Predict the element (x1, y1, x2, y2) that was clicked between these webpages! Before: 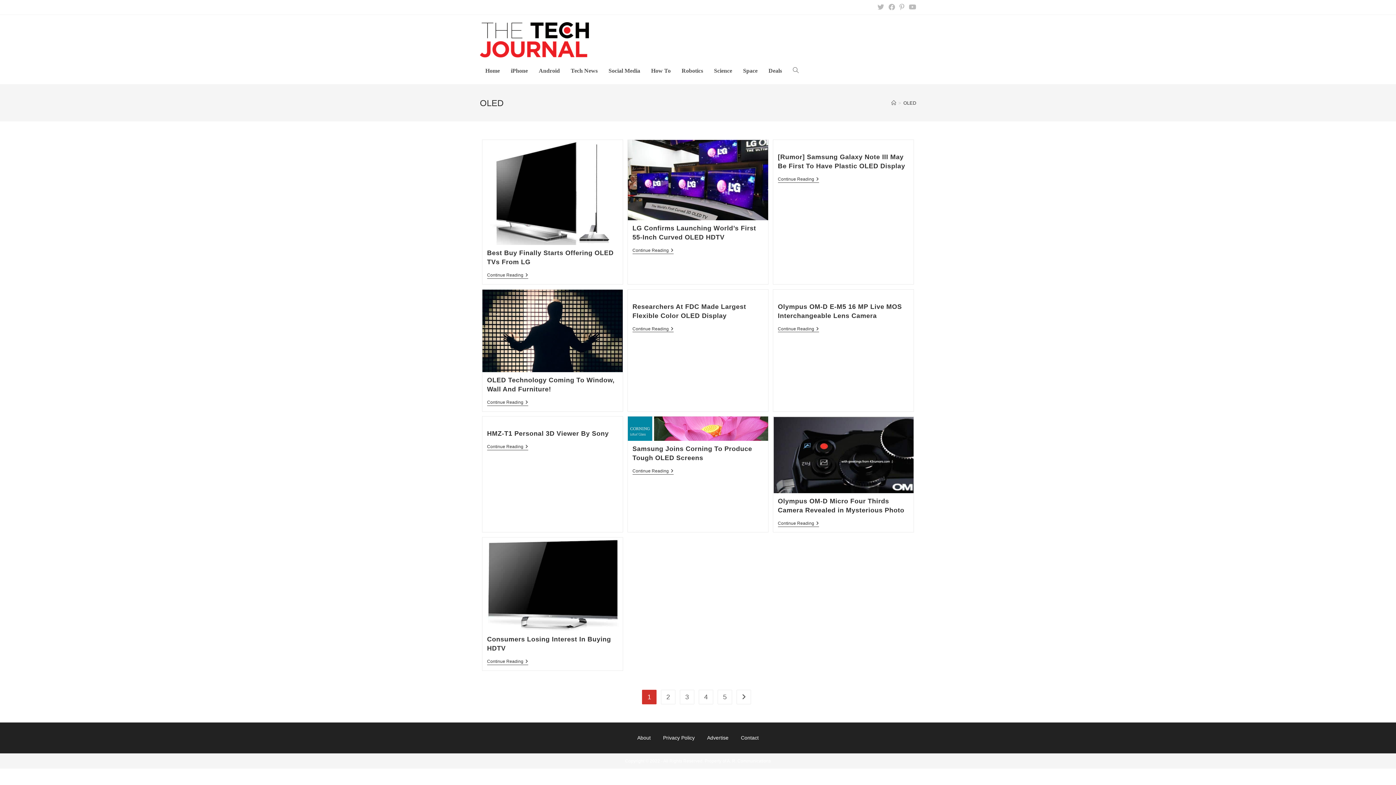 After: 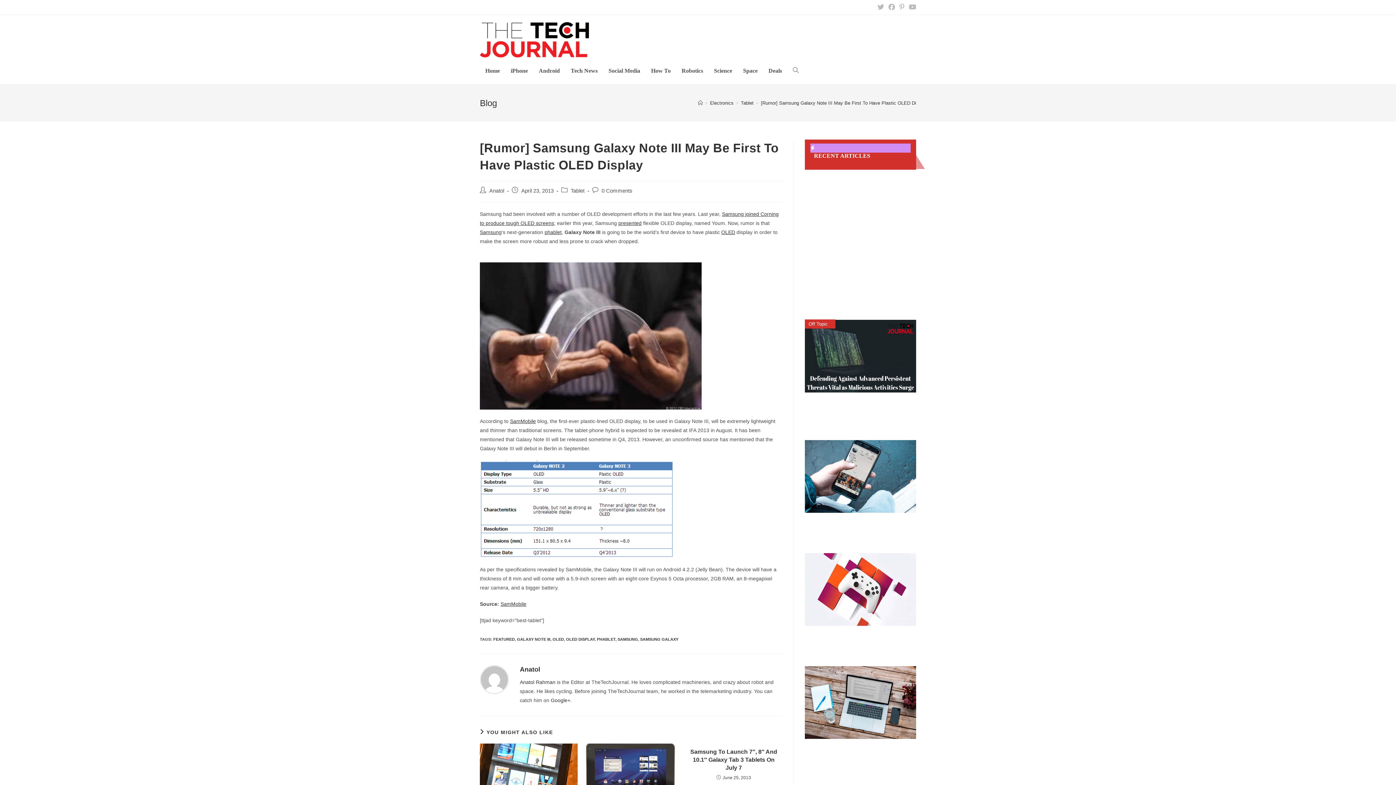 Action: bbox: (778, 176, 819, 182) label: Continue Reading
[Rumor] Samsung Galaxy Note III May Be First To Have Plastic OLED Display